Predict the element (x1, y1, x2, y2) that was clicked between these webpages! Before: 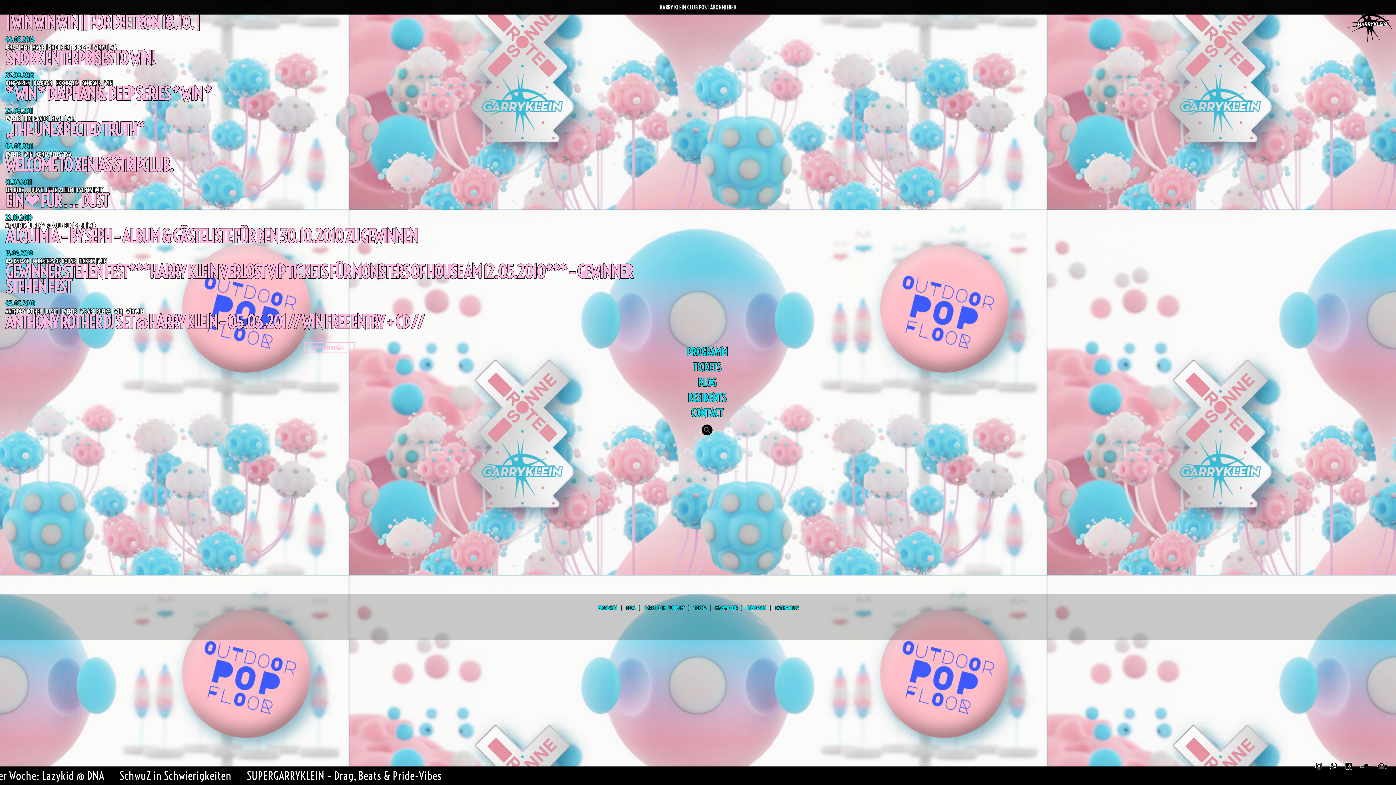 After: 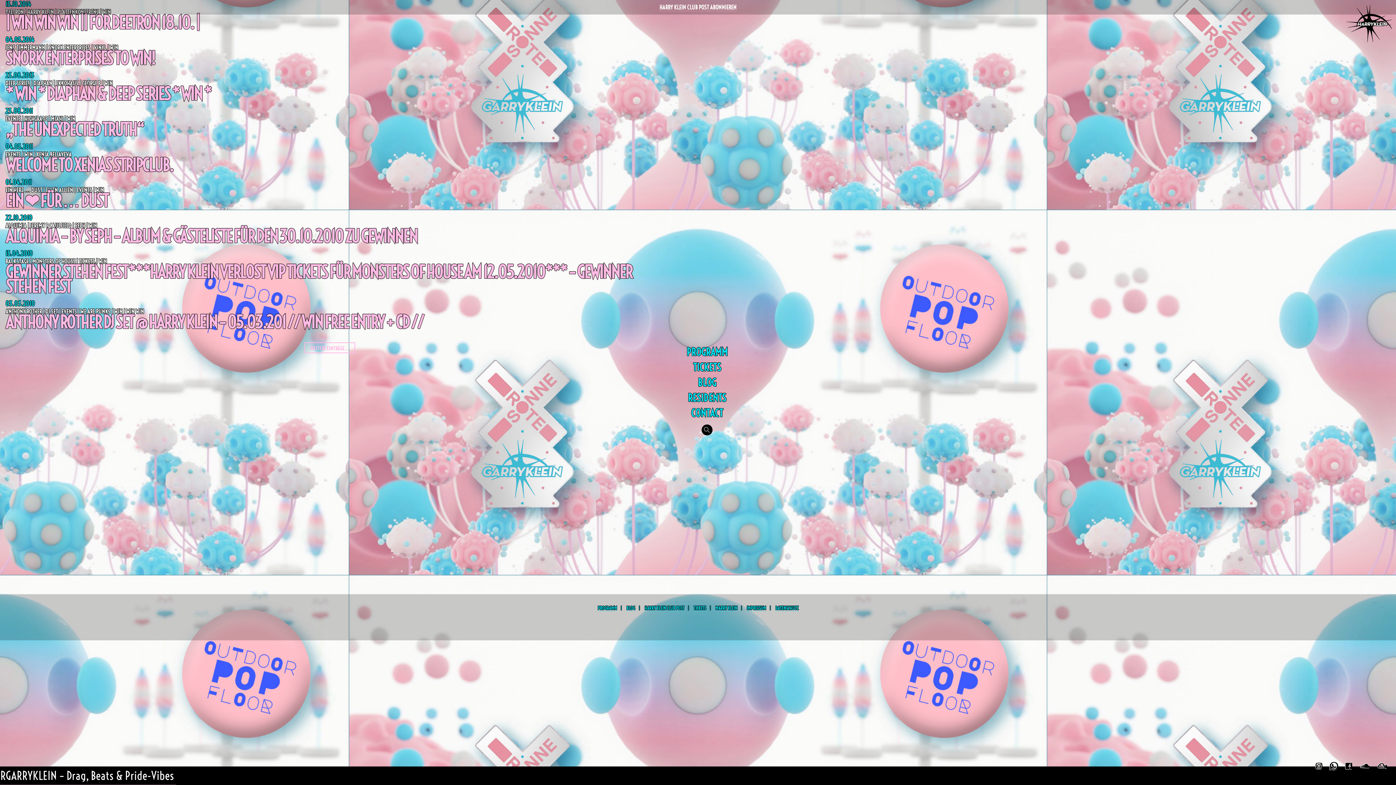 Action: bbox: (1330, 761, 1337, 770)